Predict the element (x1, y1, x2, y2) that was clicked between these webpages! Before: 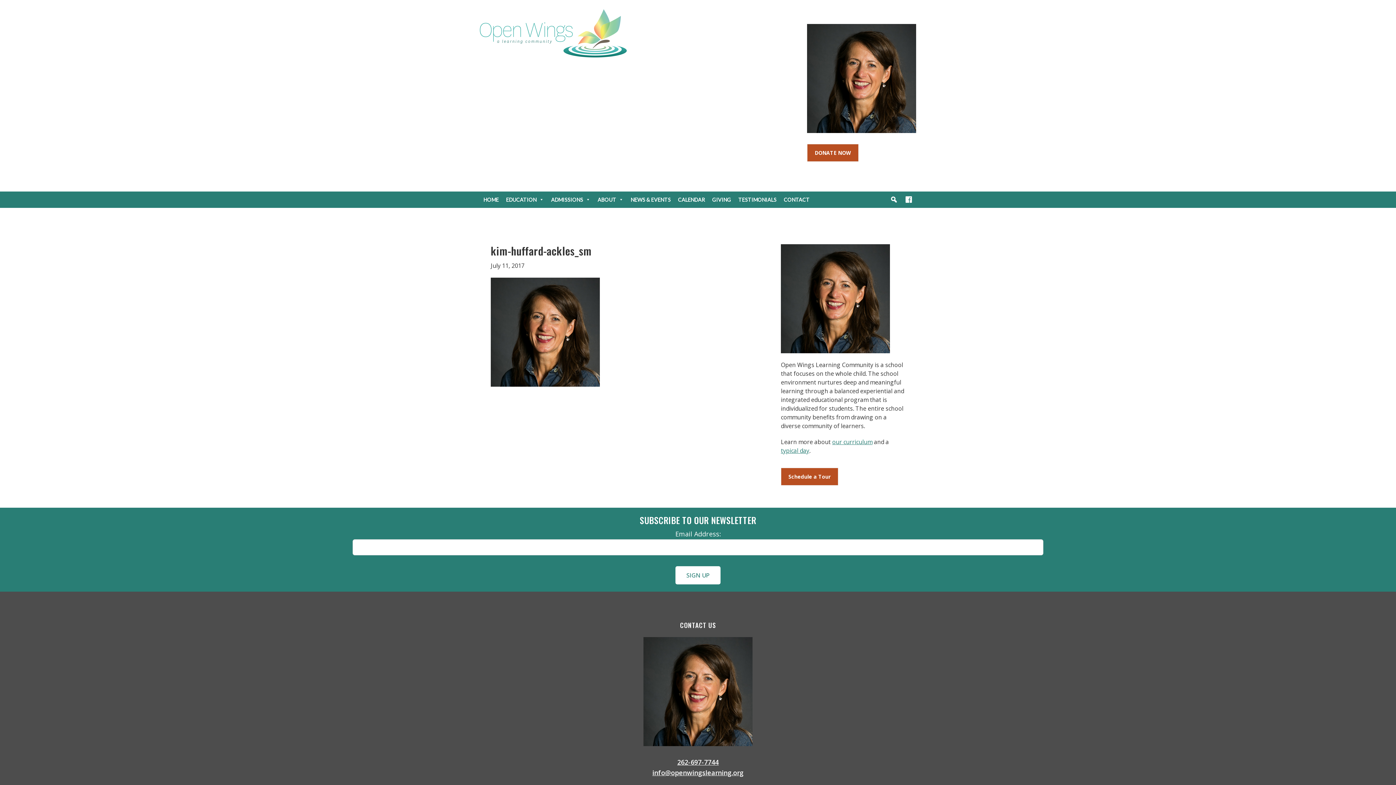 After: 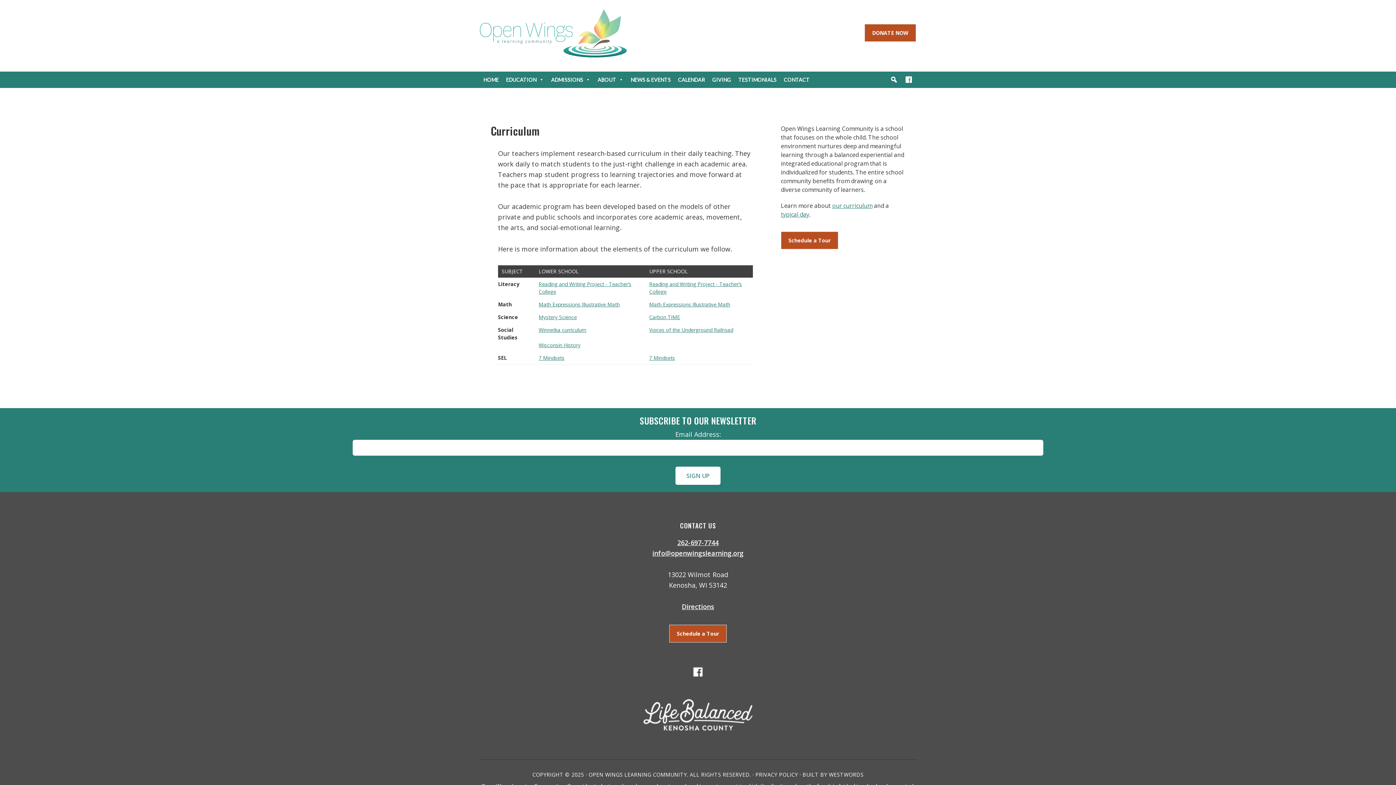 Action: label: our curriculum bbox: (832, 438, 872, 446)